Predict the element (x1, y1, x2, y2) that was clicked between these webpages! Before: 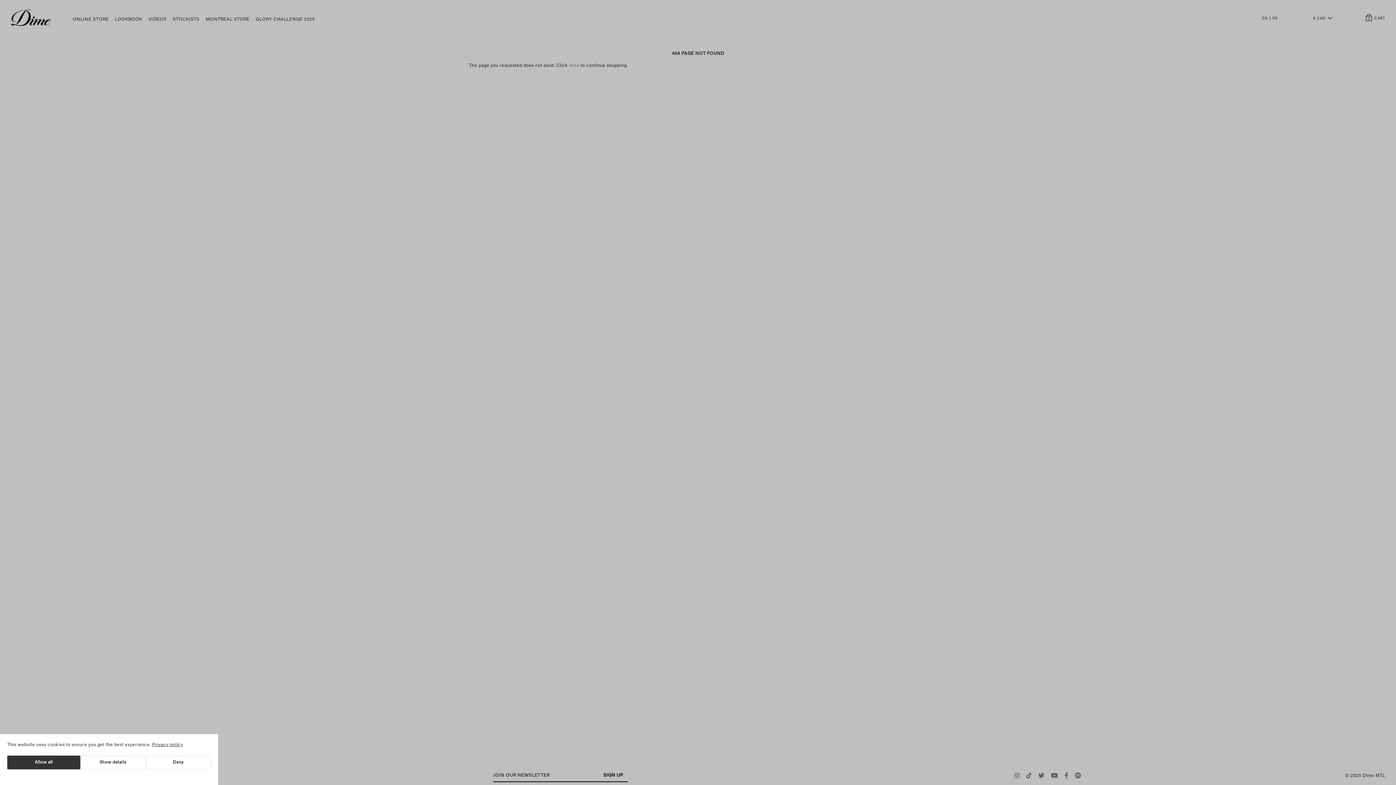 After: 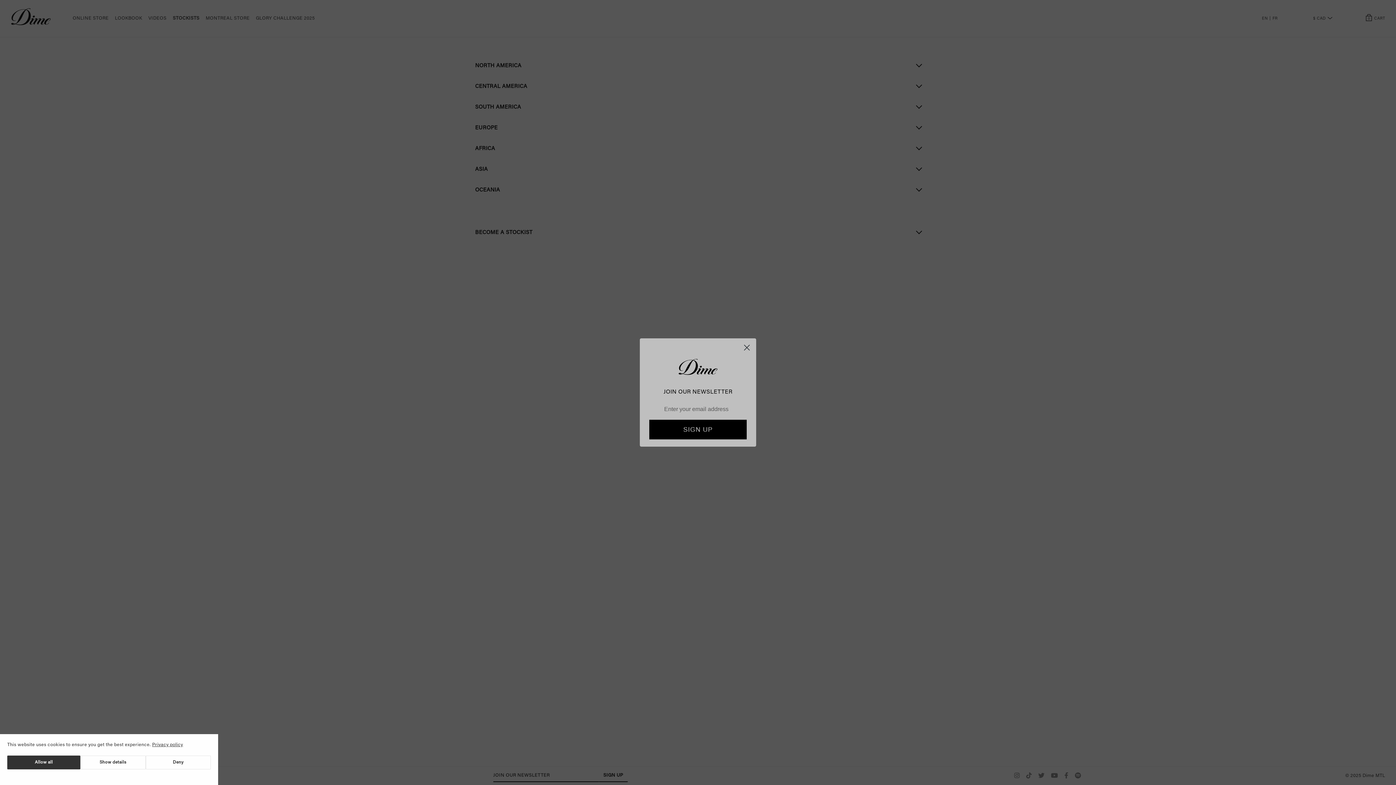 Action: bbox: (169, 12, 202, 26) label: STOCKISTS